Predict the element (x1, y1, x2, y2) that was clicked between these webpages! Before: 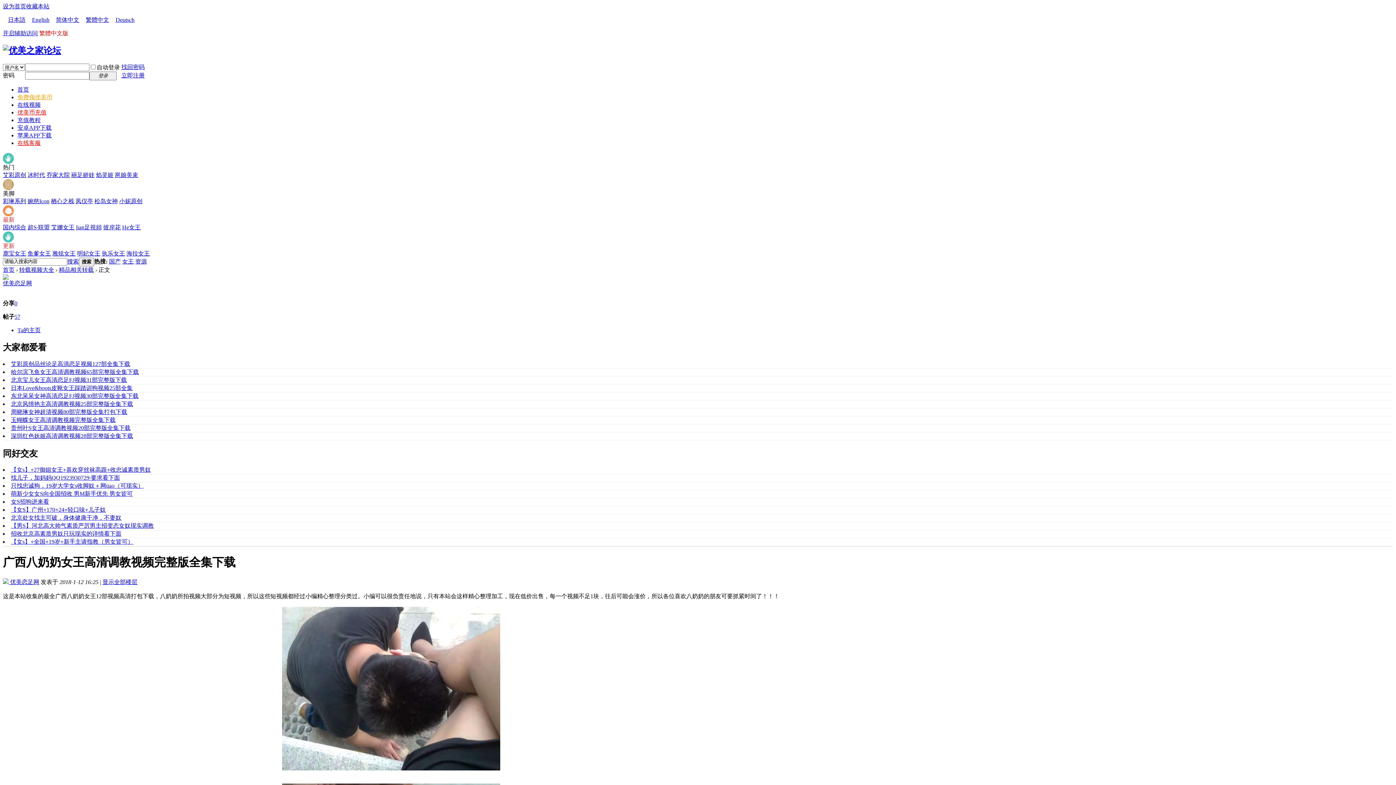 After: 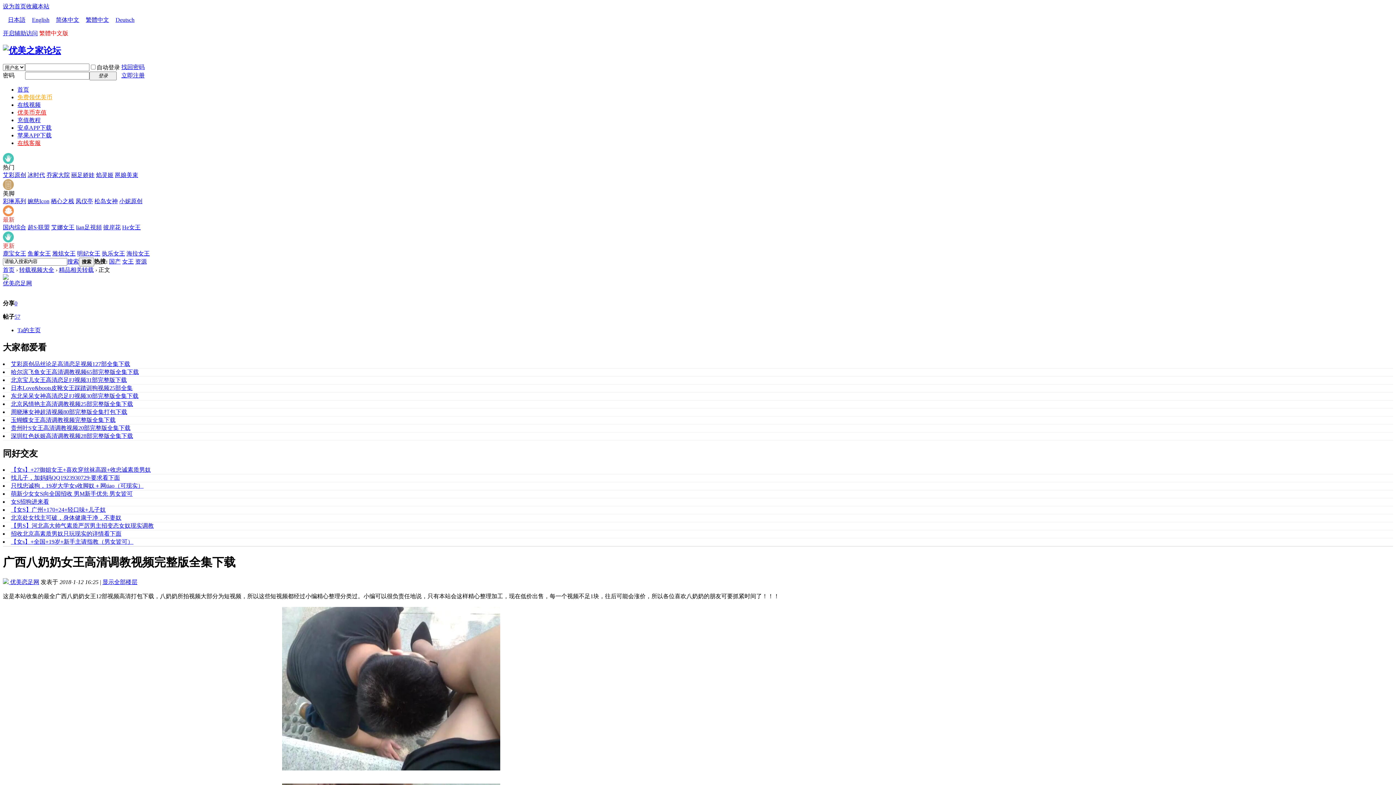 Action: label: 焰灵姬 bbox: (96, 171, 113, 178)